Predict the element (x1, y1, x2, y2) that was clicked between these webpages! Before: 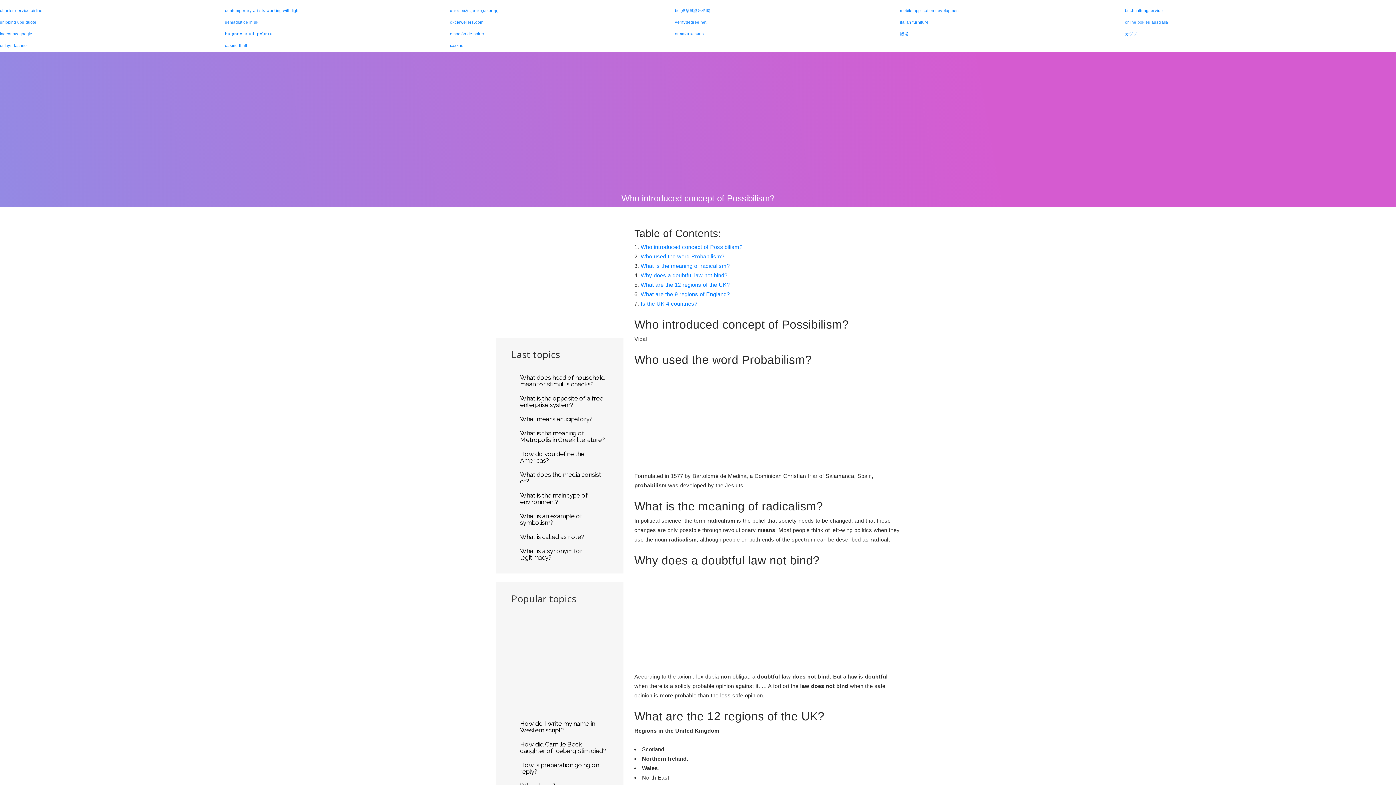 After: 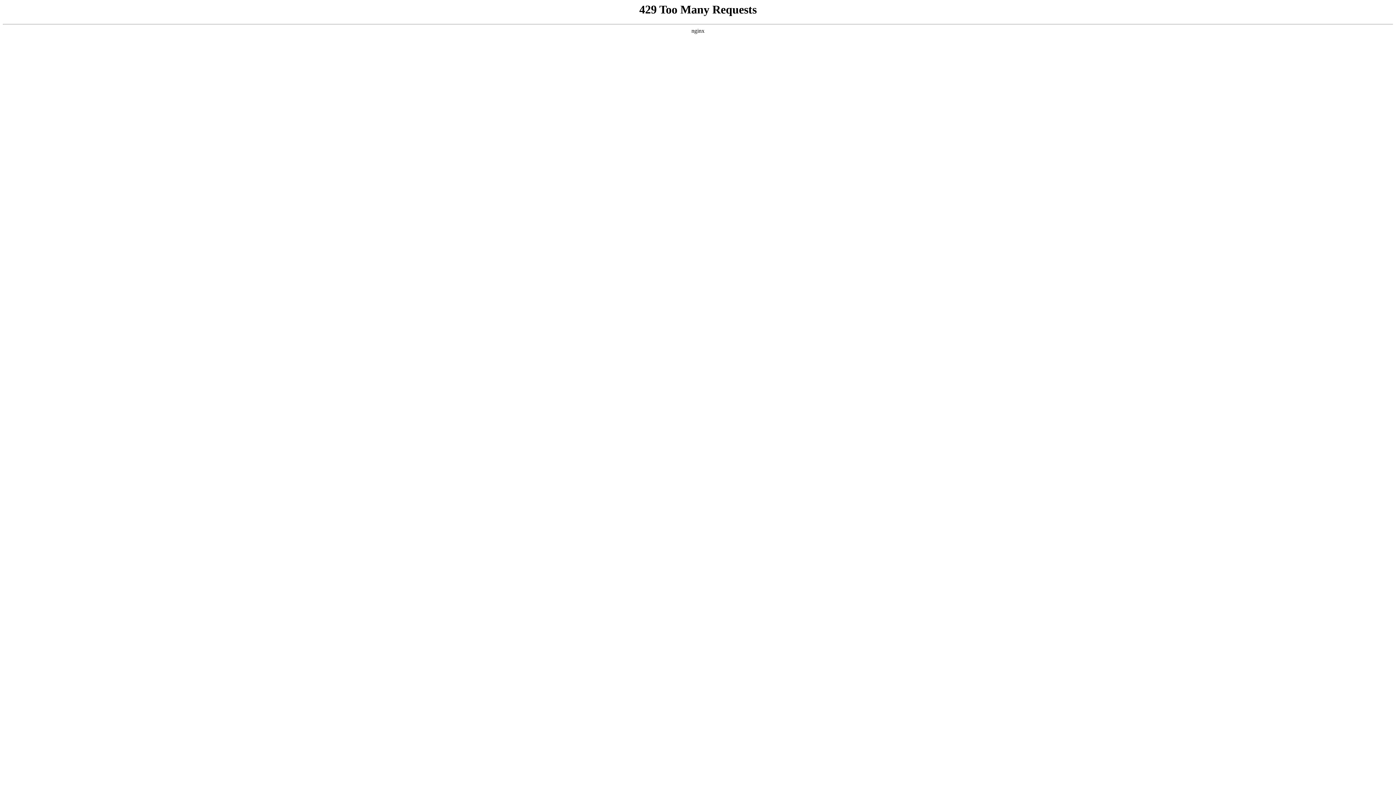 Action: bbox: (225, 20, 258, 24) label: semaglutide in uk